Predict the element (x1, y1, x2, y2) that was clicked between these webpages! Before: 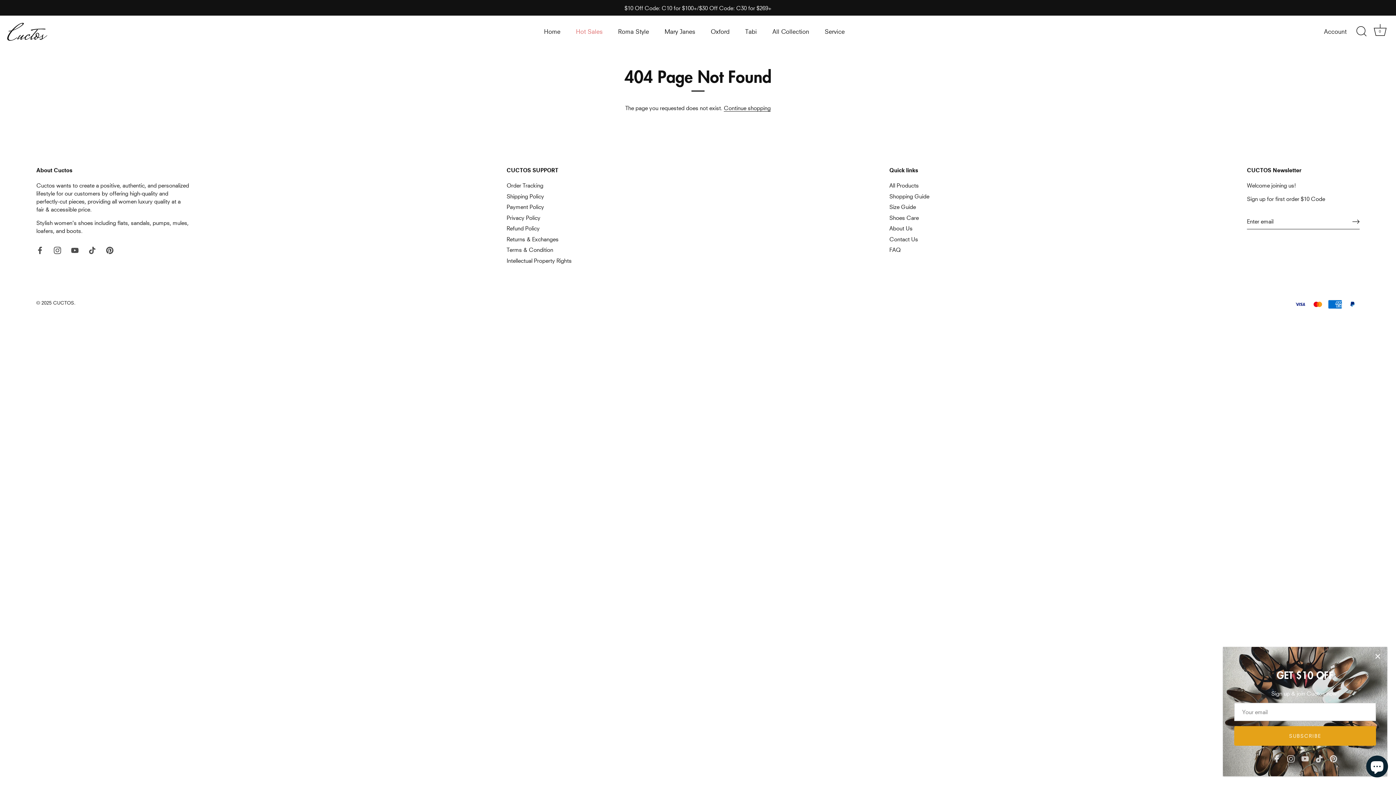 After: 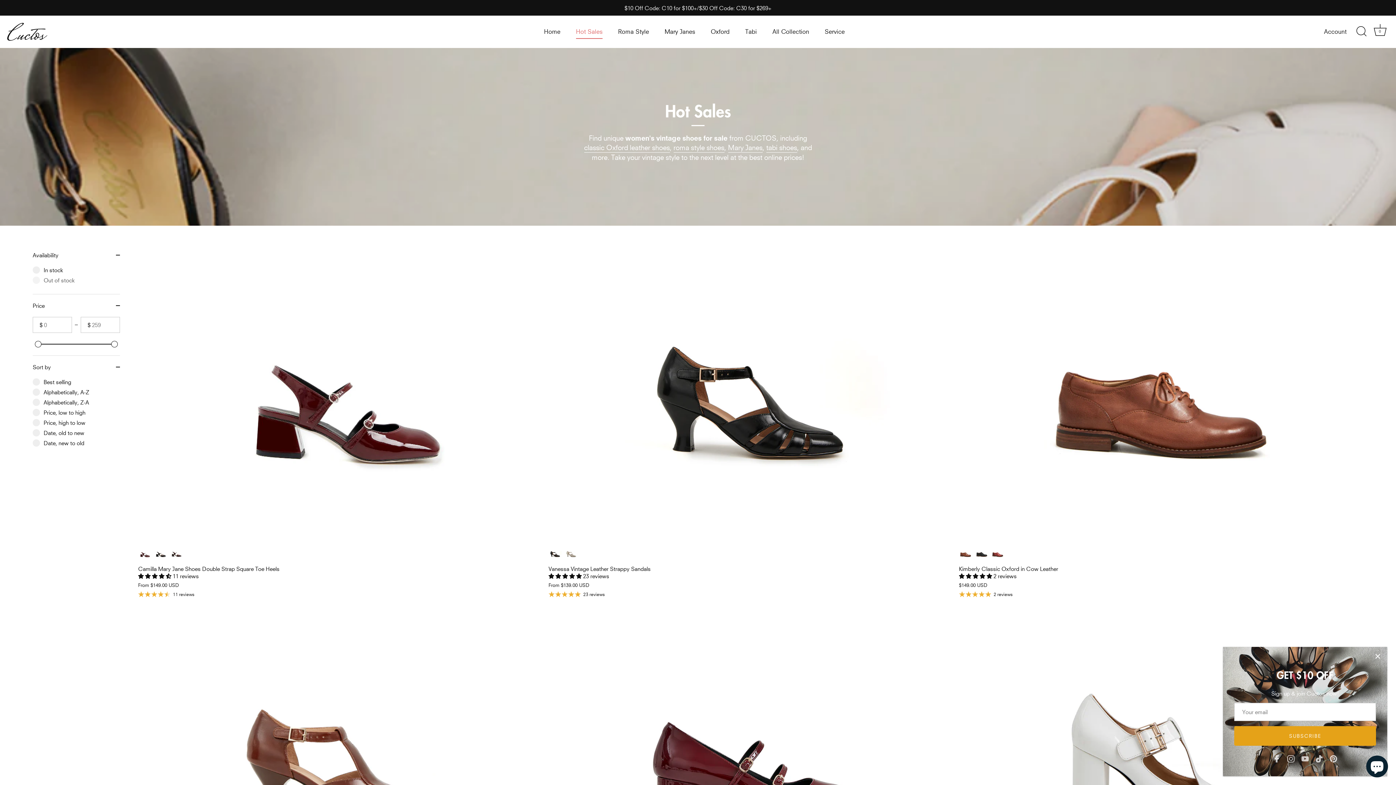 Action: label: Hot Sales bbox: (569, 24, 609, 38)